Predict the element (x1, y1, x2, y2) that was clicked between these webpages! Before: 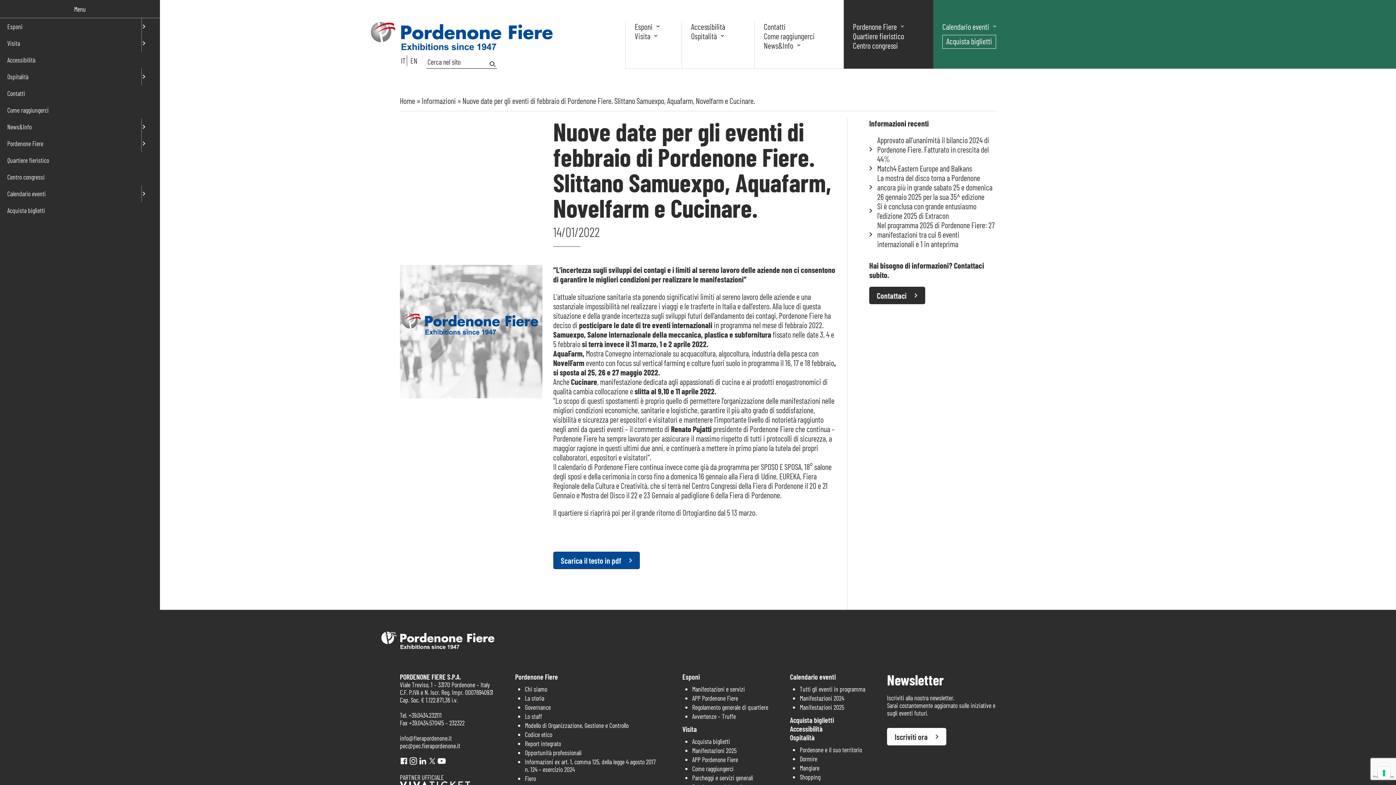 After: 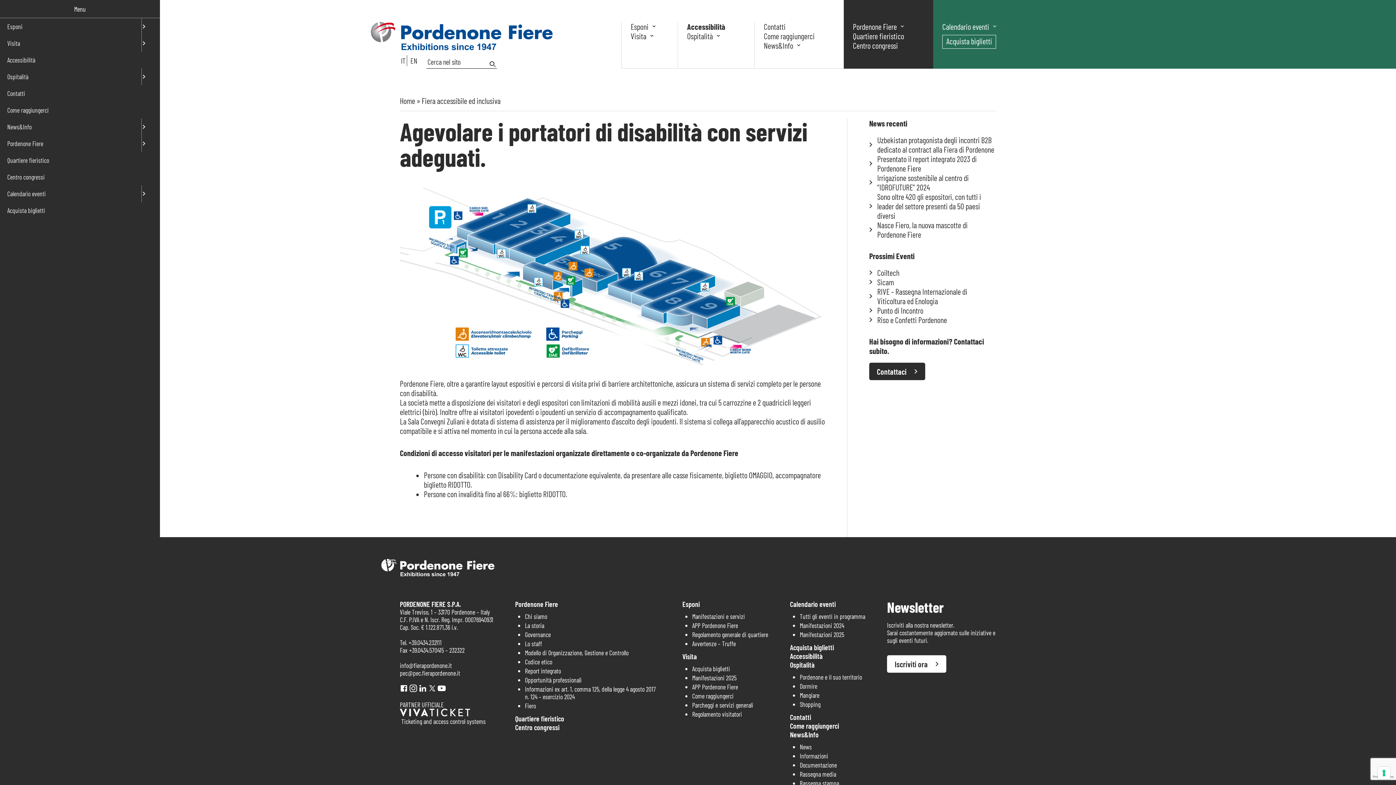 Action: bbox: (0, 51, 160, 68) label: Accessibilità